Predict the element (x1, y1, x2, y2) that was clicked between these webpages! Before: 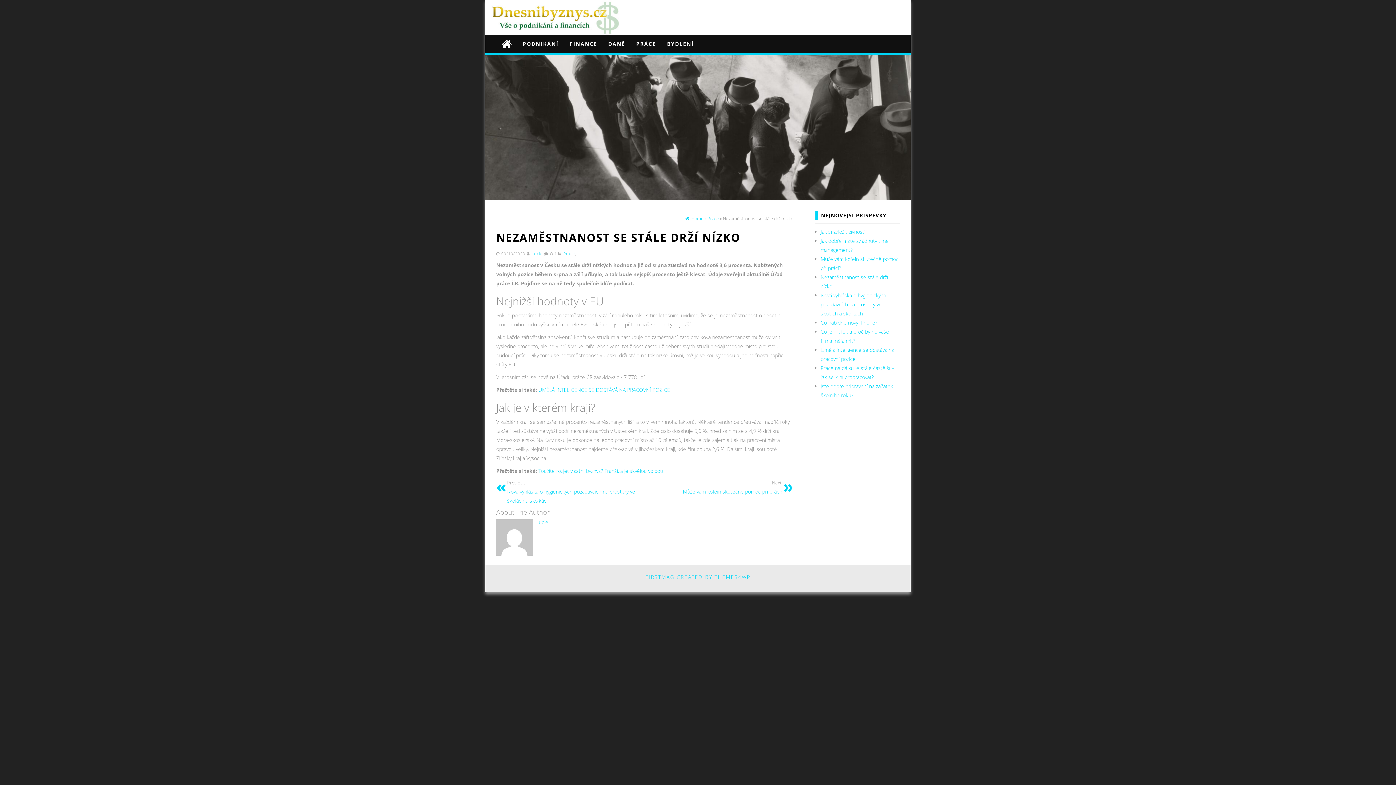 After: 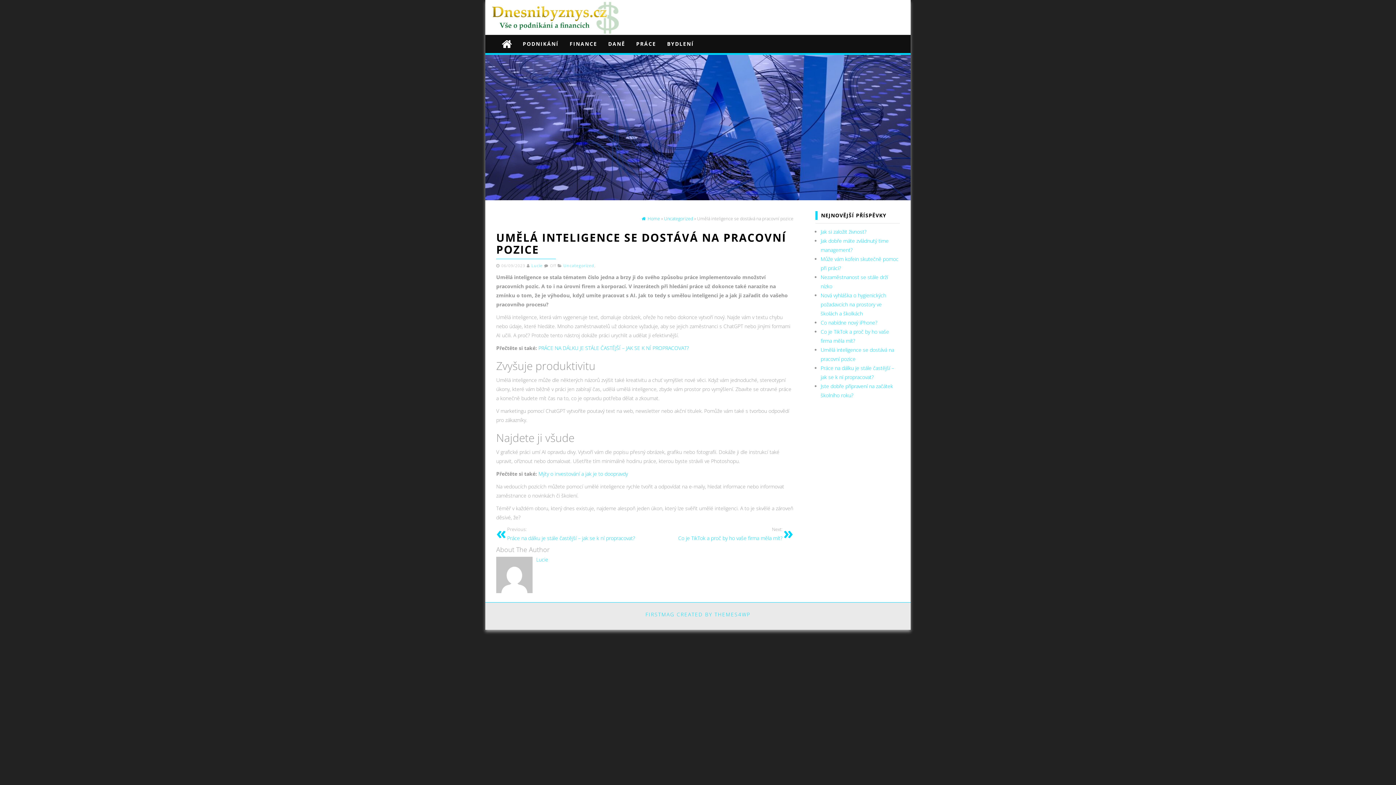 Action: label: UMĚLÁ INTELIGENCE SE DOSTÁVÁ NA PRACOVNÍ POZICE bbox: (538, 386, 670, 393)